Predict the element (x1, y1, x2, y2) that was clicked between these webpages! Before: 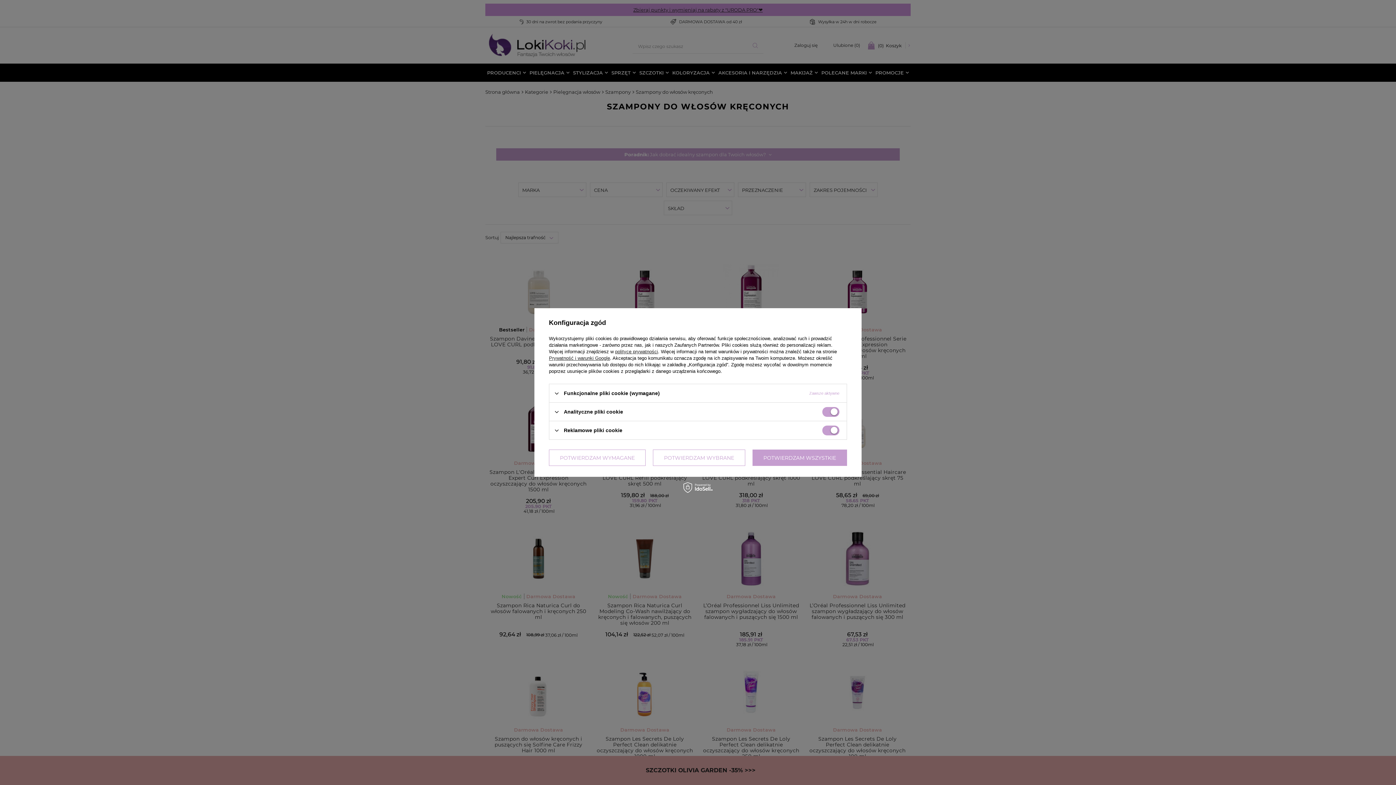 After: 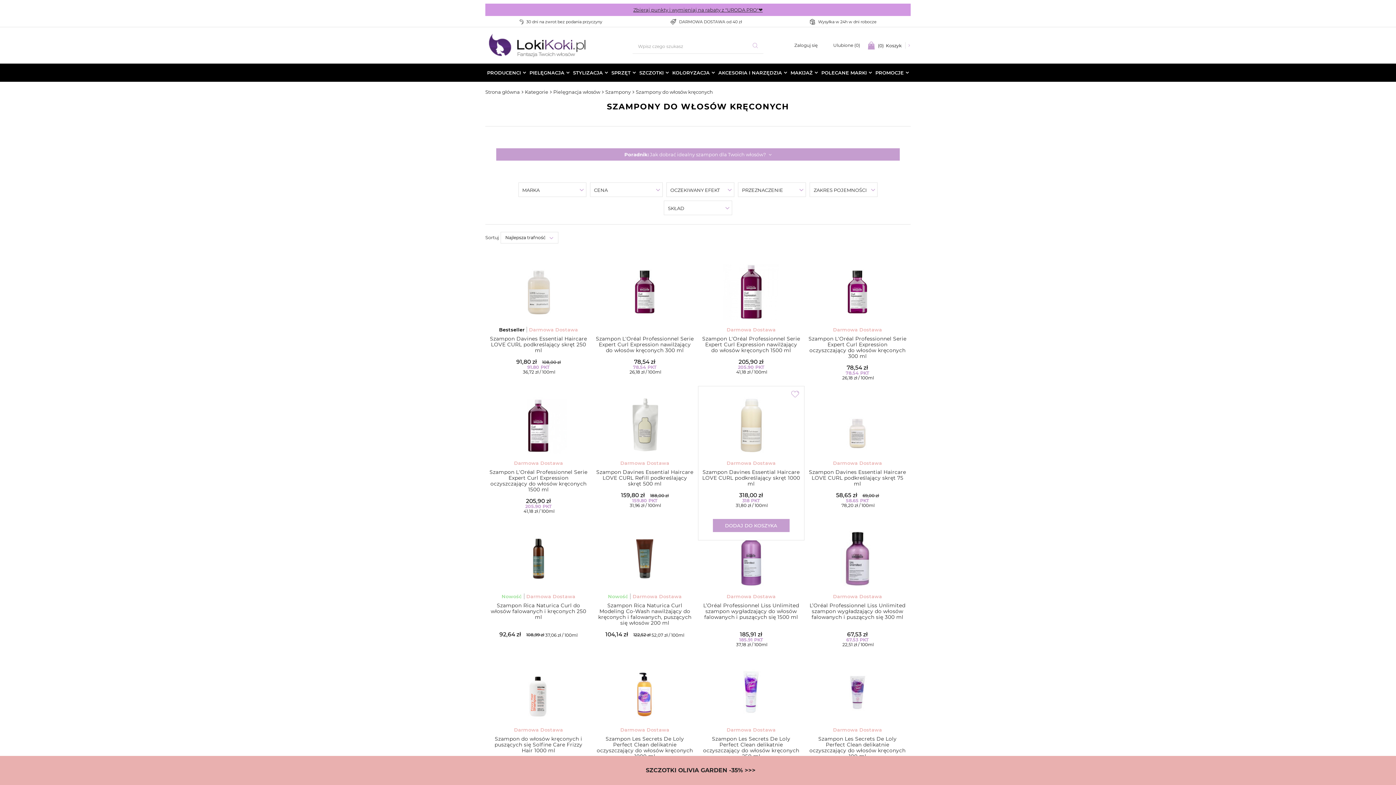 Action: label: POTWIERDZAM WYBRANE bbox: (653, 449, 745, 466)